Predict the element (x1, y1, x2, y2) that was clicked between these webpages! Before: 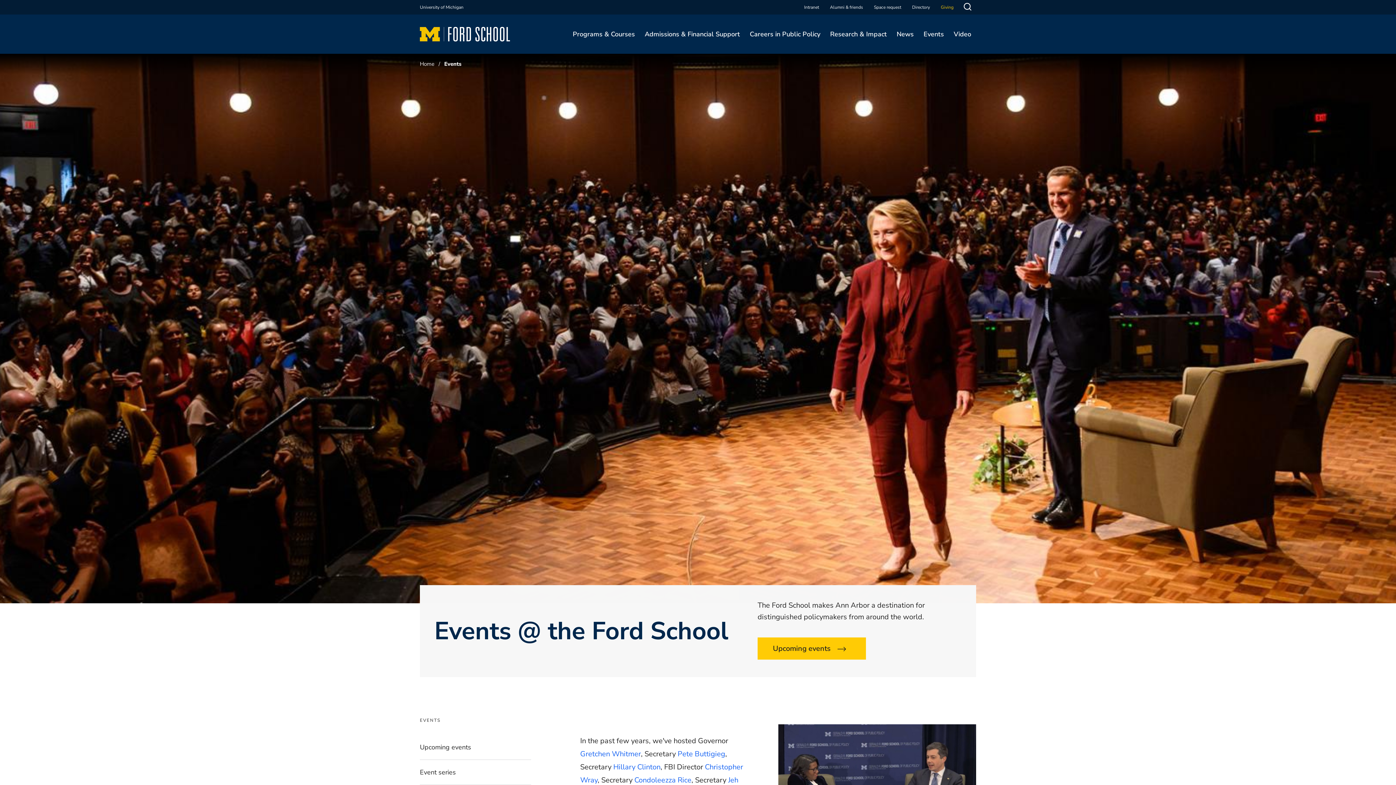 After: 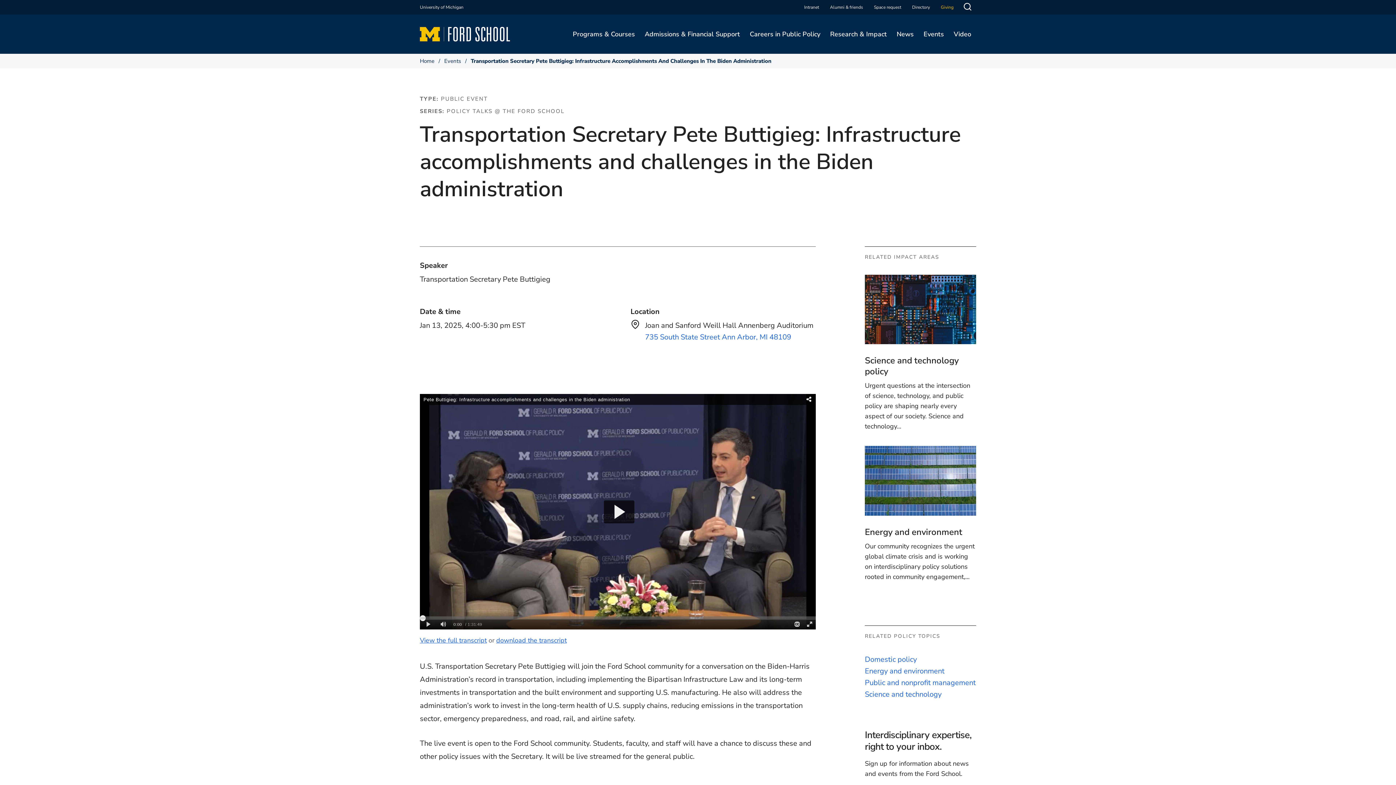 Action: bbox: (677, 749, 725, 759) label: Pete Buttigieg